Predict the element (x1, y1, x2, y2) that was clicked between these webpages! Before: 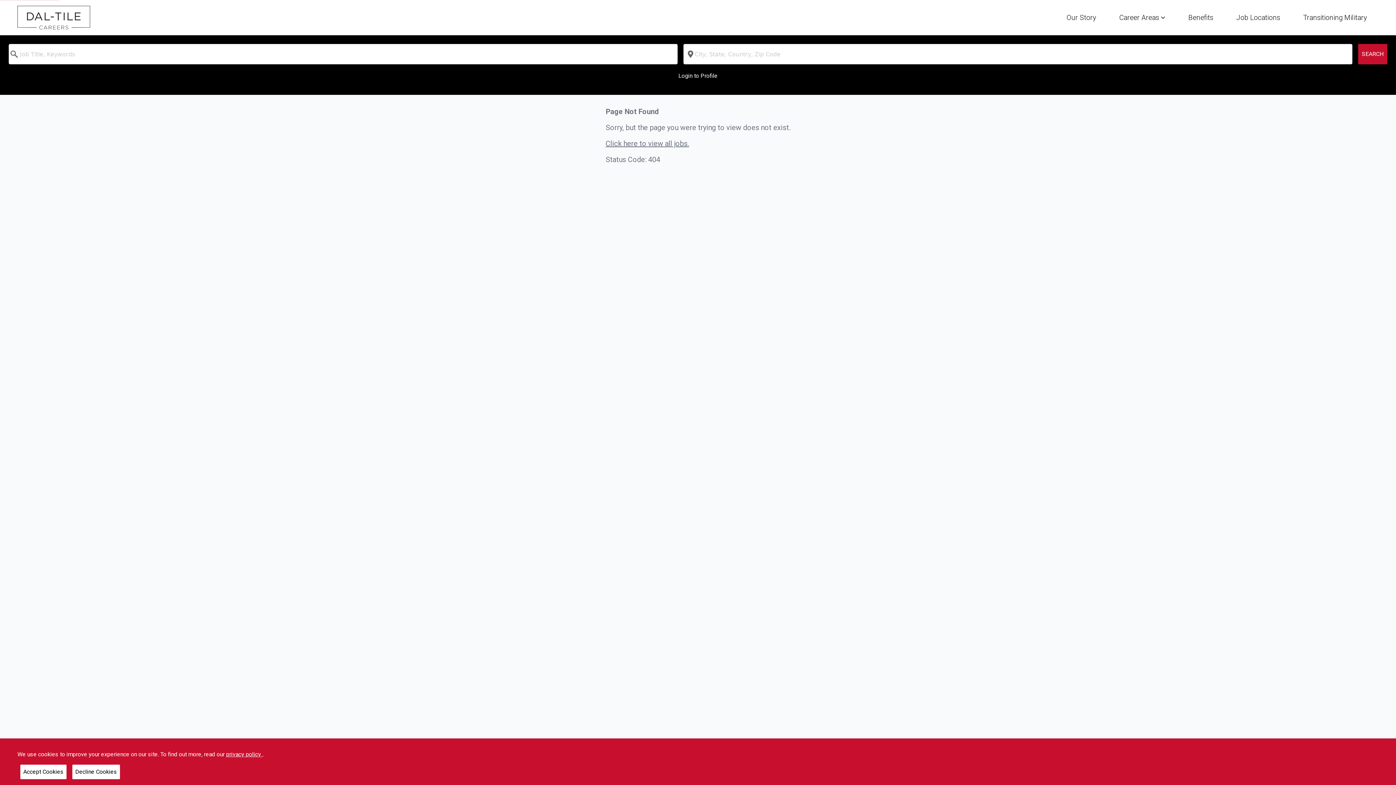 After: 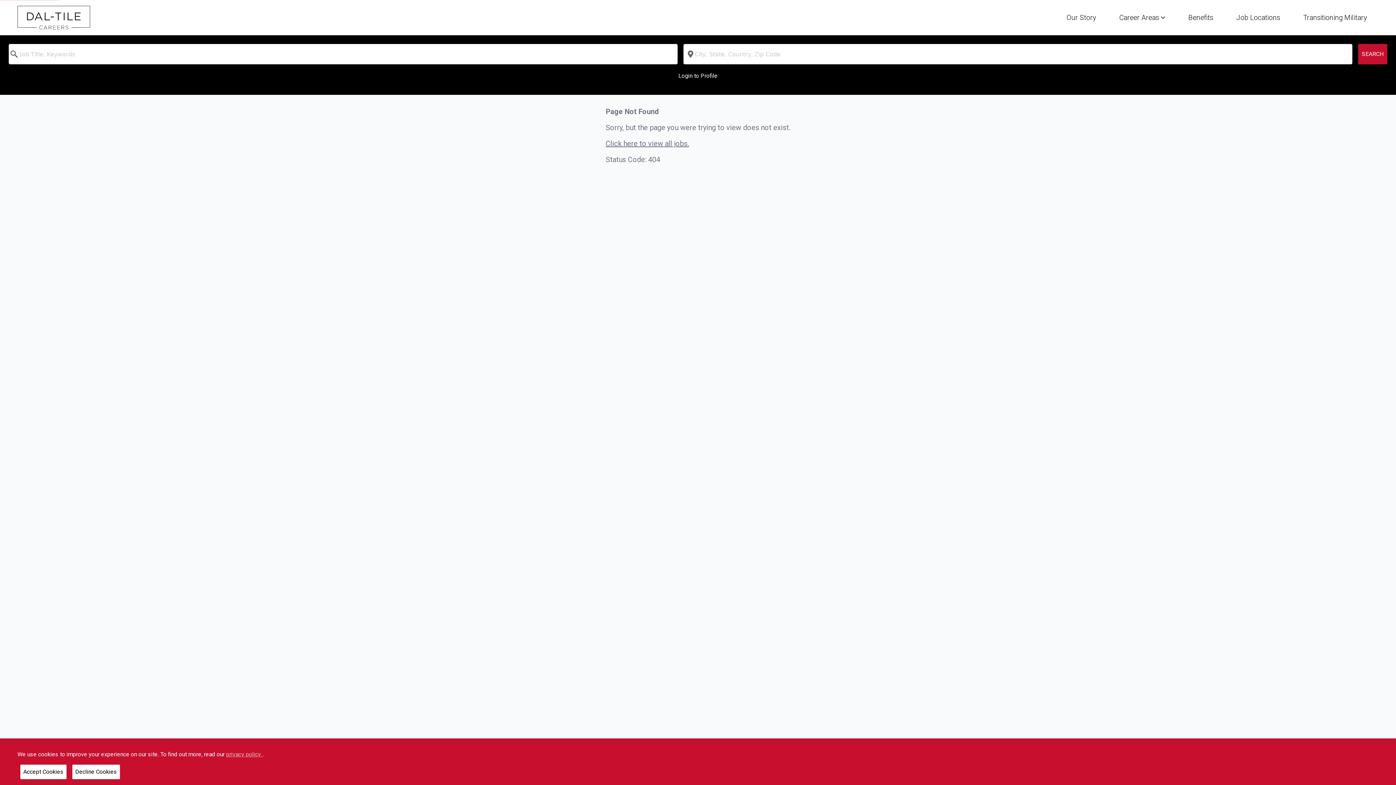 Action: bbox: (226, 751, 262, 758) label: privacy policy 